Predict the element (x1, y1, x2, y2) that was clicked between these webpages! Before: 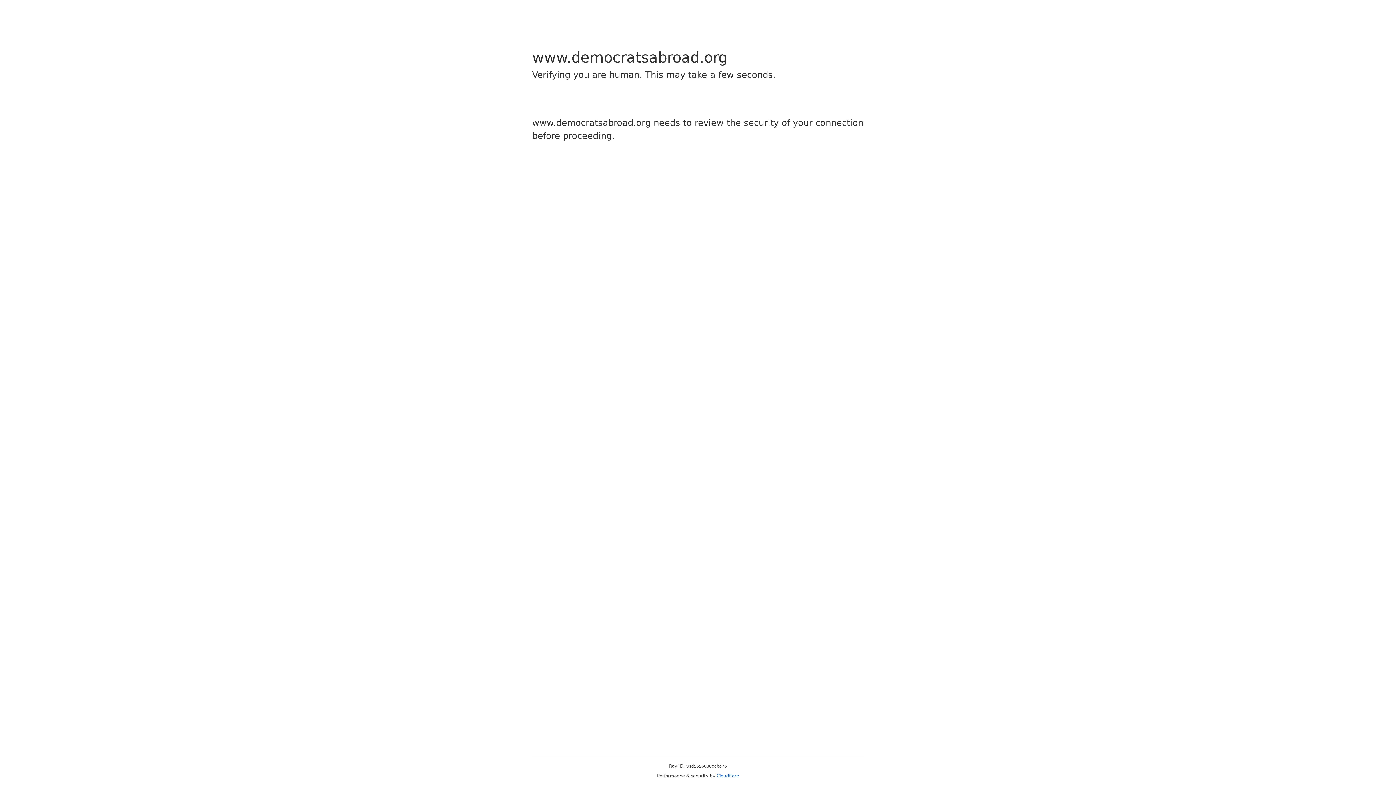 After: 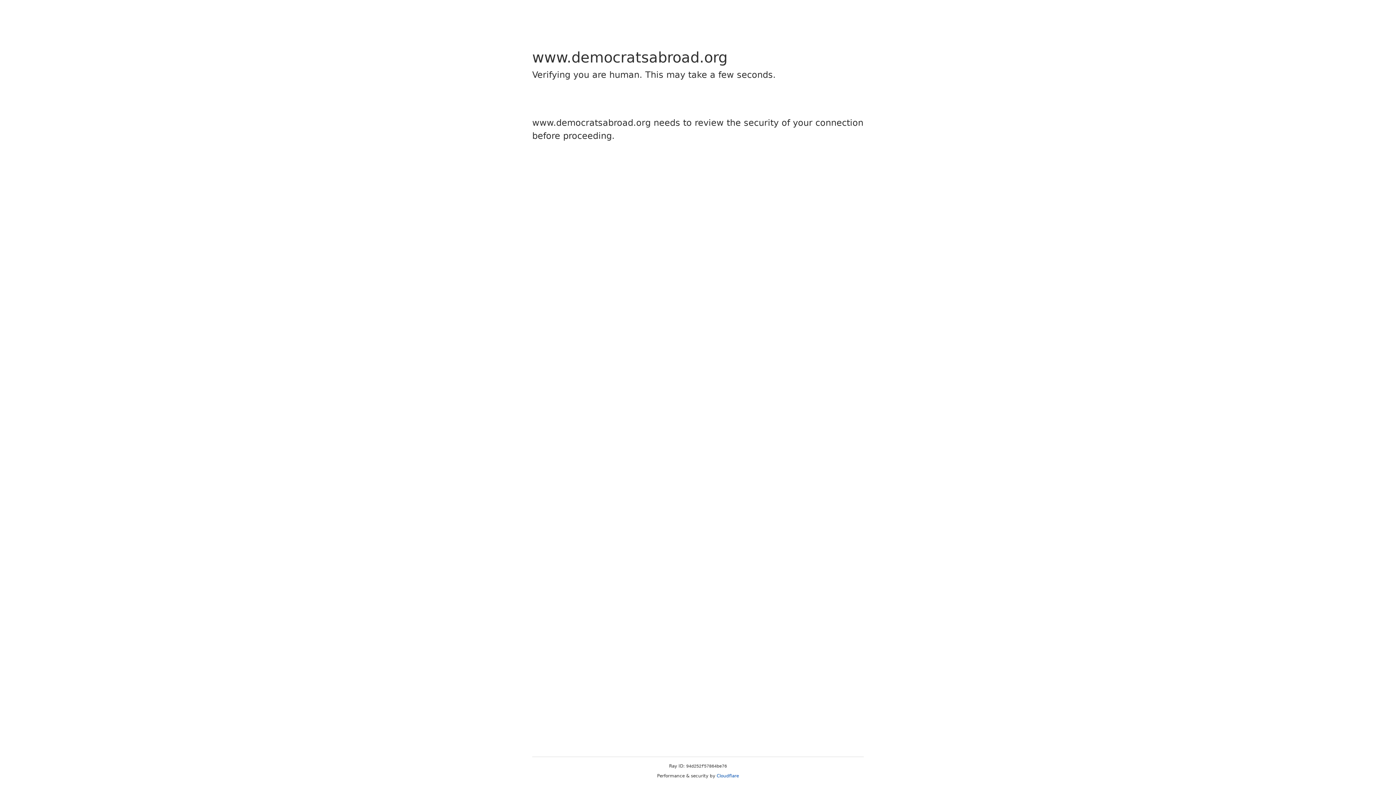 Action: bbox: (716, 773, 739, 778) label: Cloudflare